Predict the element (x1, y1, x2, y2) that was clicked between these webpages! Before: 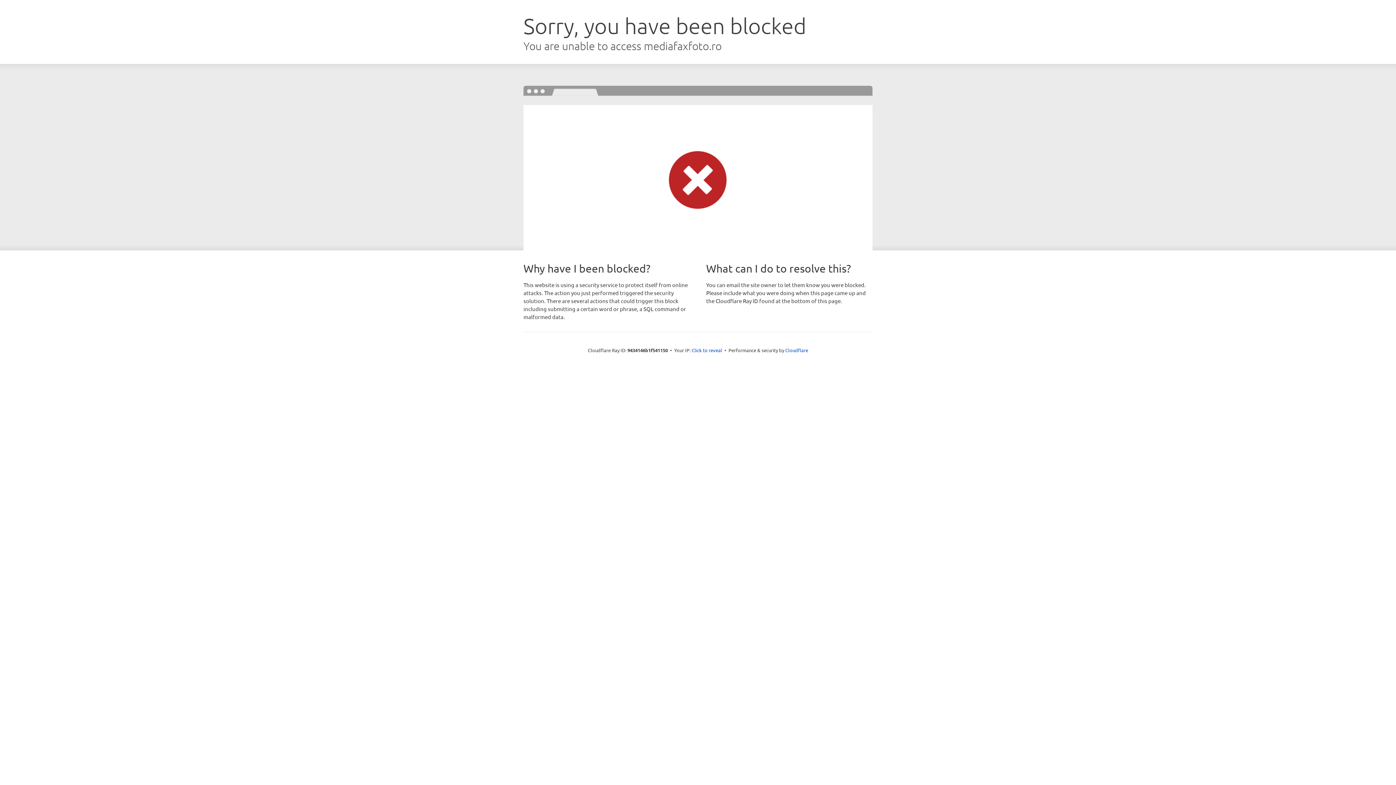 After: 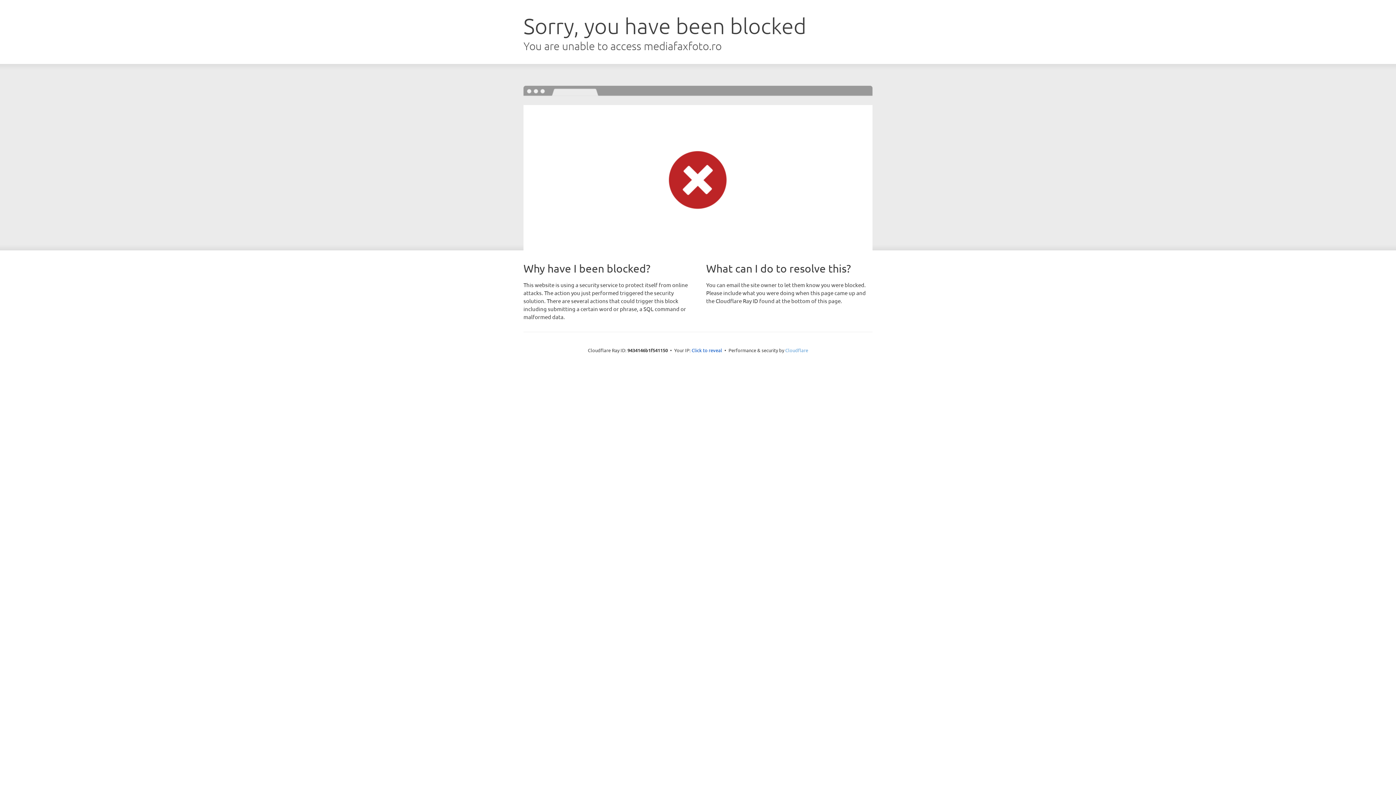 Action: label: Cloudflare bbox: (785, 347, 808, 353)